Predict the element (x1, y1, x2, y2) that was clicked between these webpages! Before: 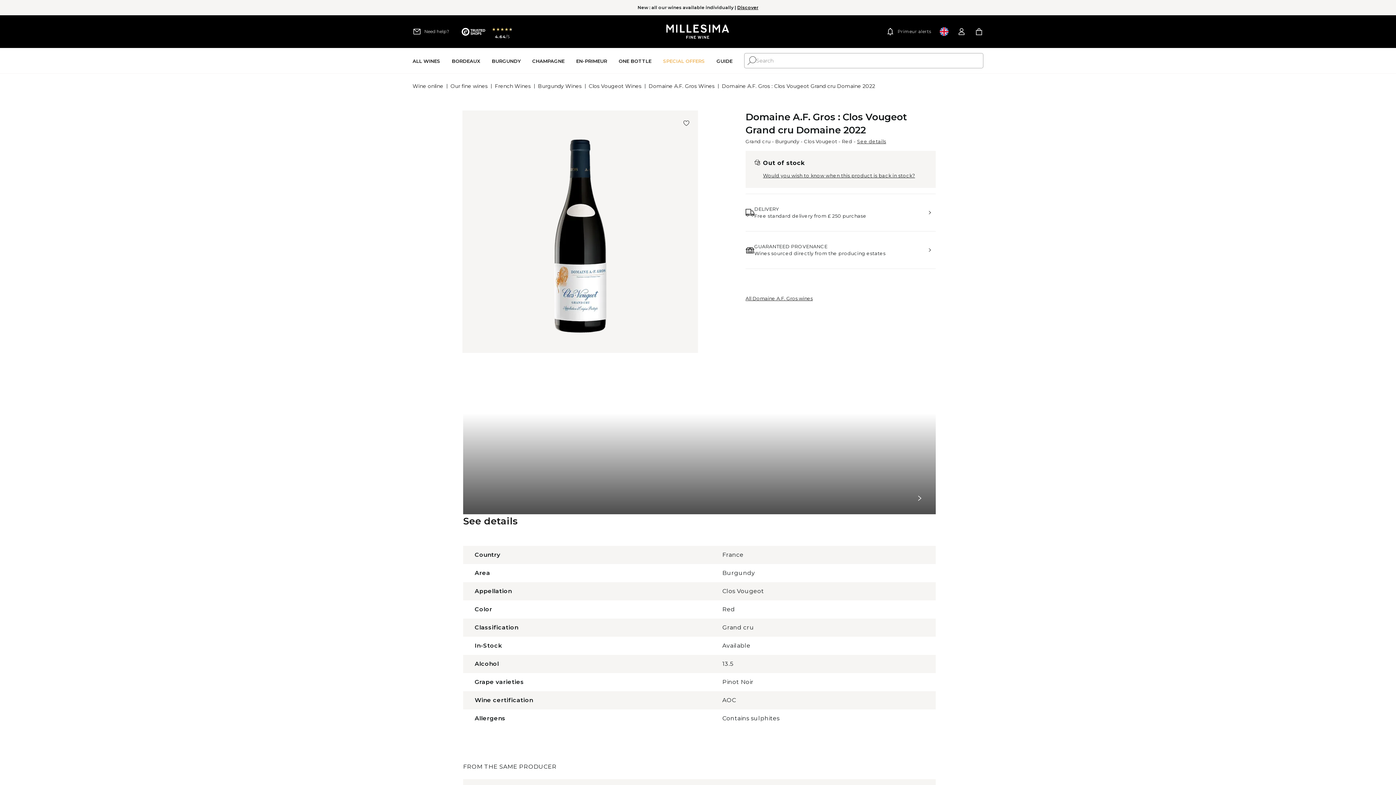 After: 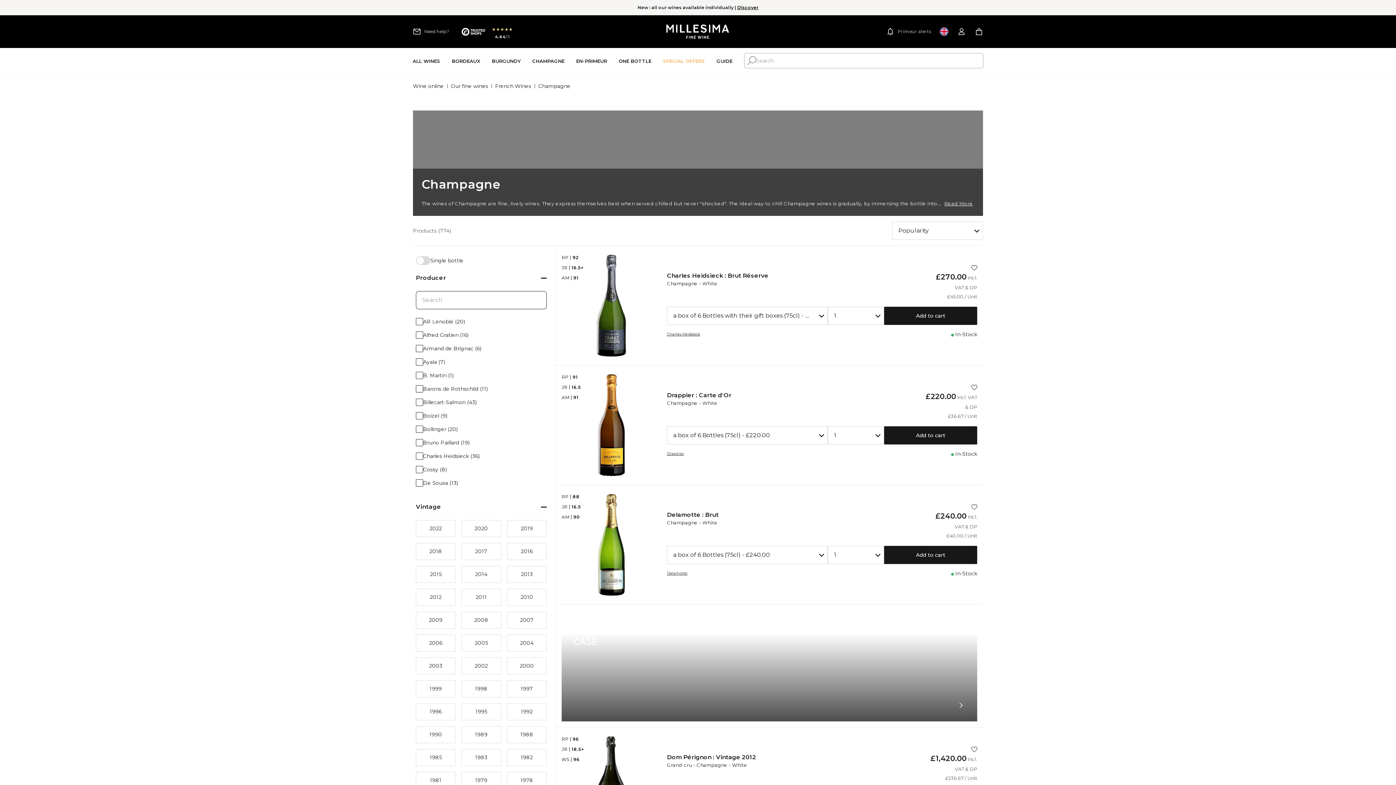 Action: label: Champagne bbox: (532, 47, 564, 74)